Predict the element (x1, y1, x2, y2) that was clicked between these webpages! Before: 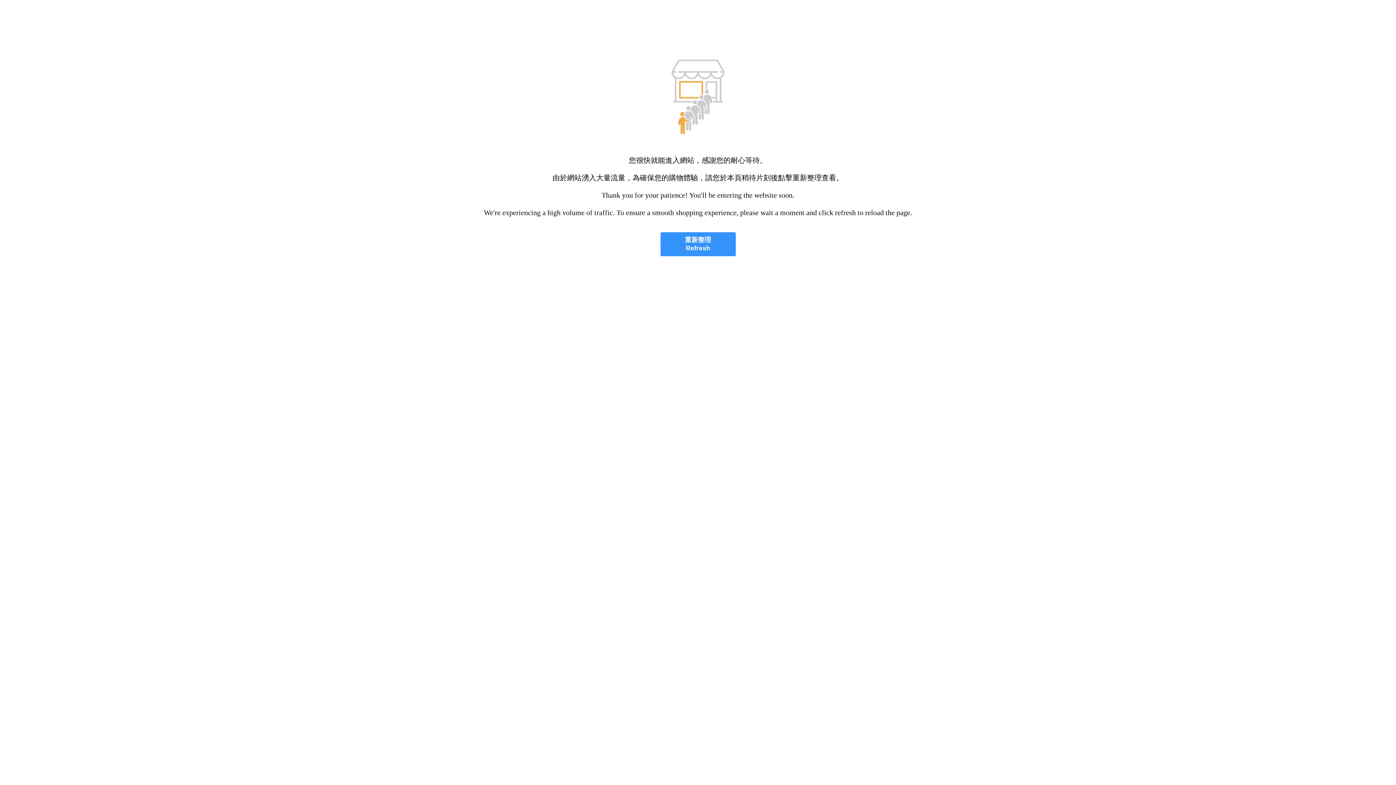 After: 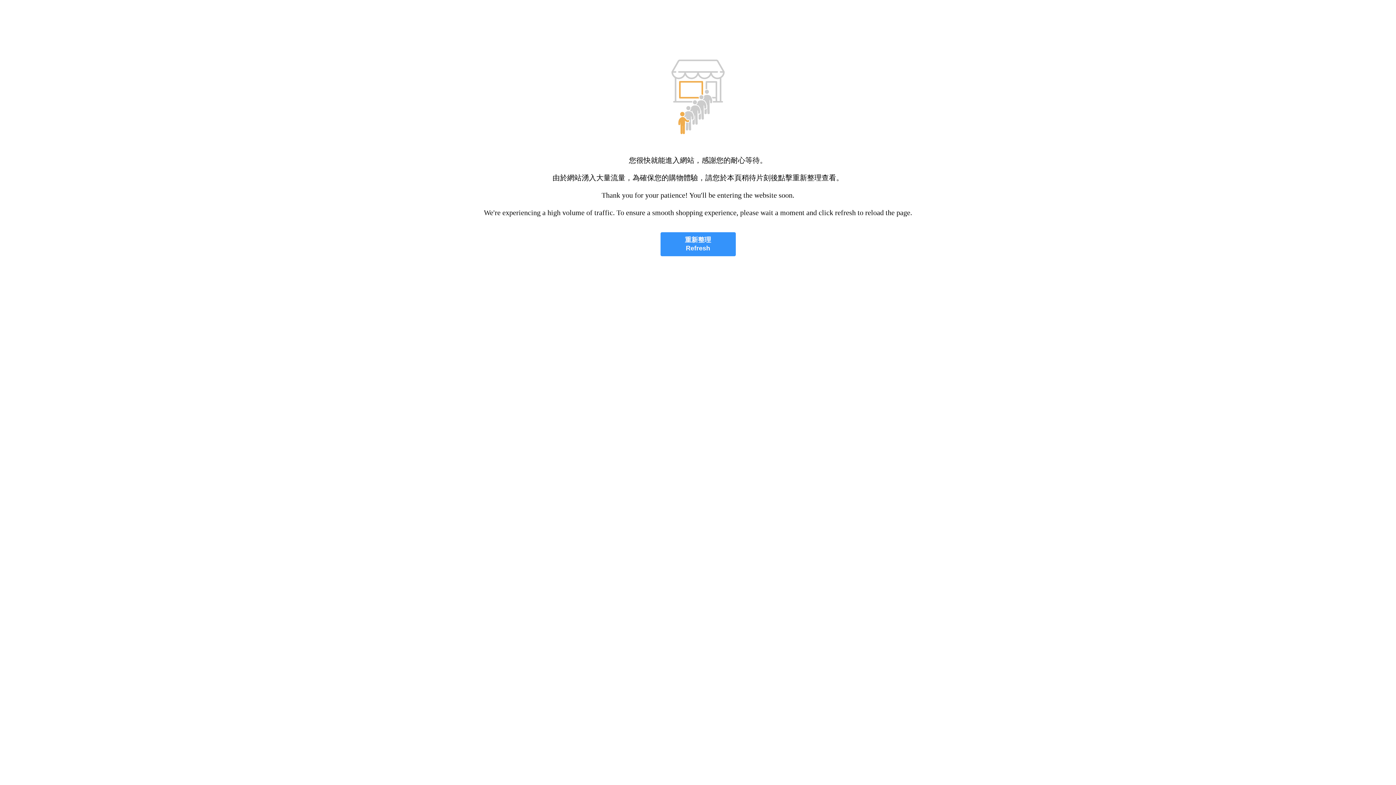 Action: bbox: (660, 232, 735, 256) label: 重新整理
Refresh